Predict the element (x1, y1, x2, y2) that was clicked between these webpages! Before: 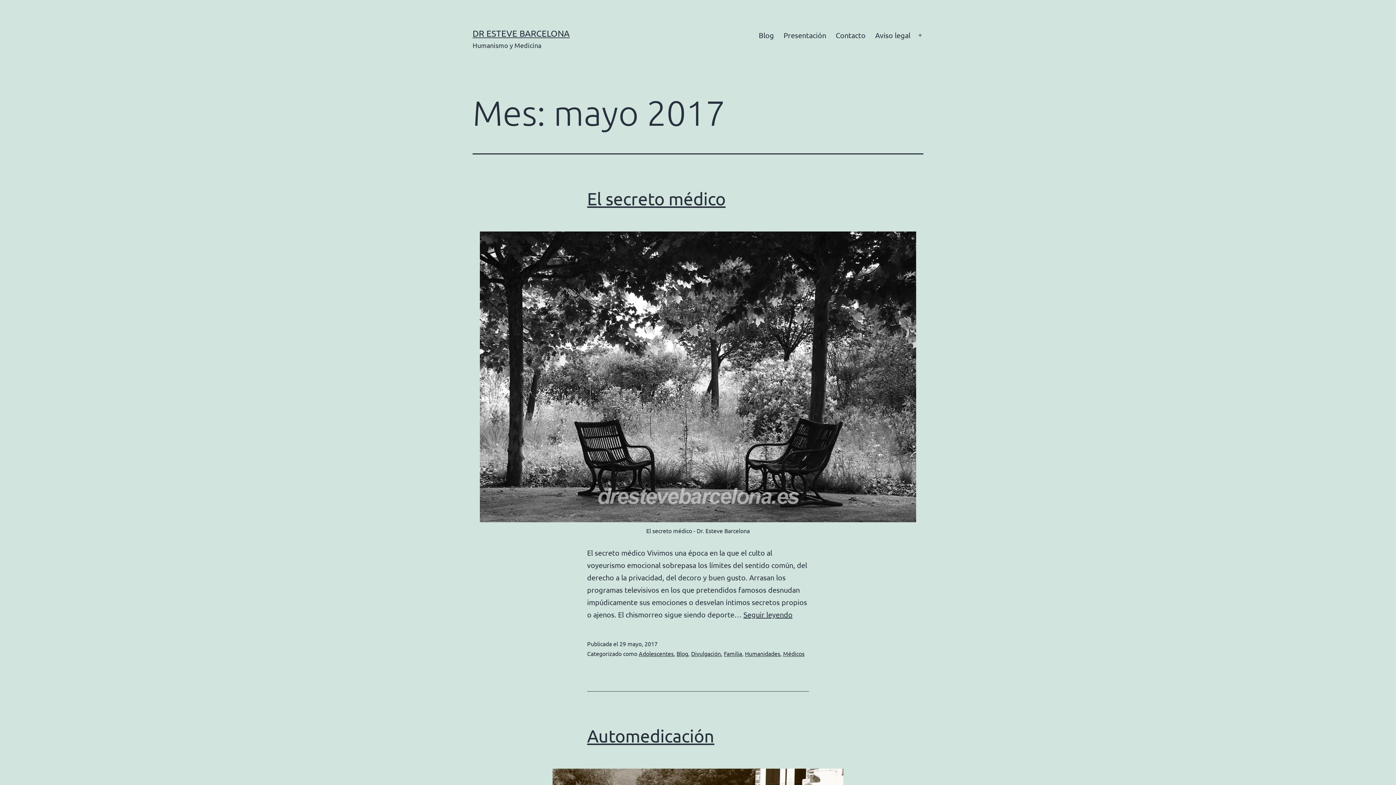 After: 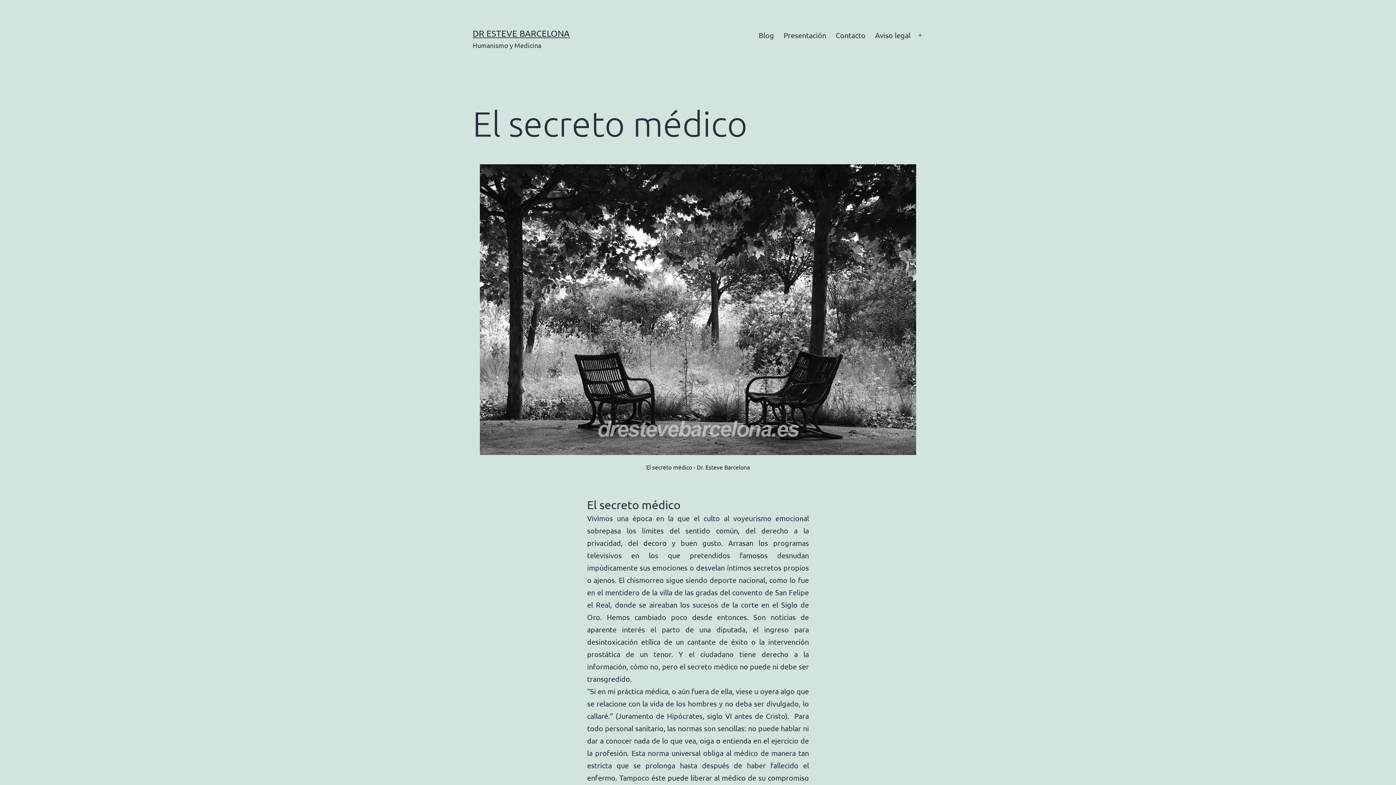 Action: bbox: (743, 610, 792, 619) label: Seguir leyendo
El secreto médico